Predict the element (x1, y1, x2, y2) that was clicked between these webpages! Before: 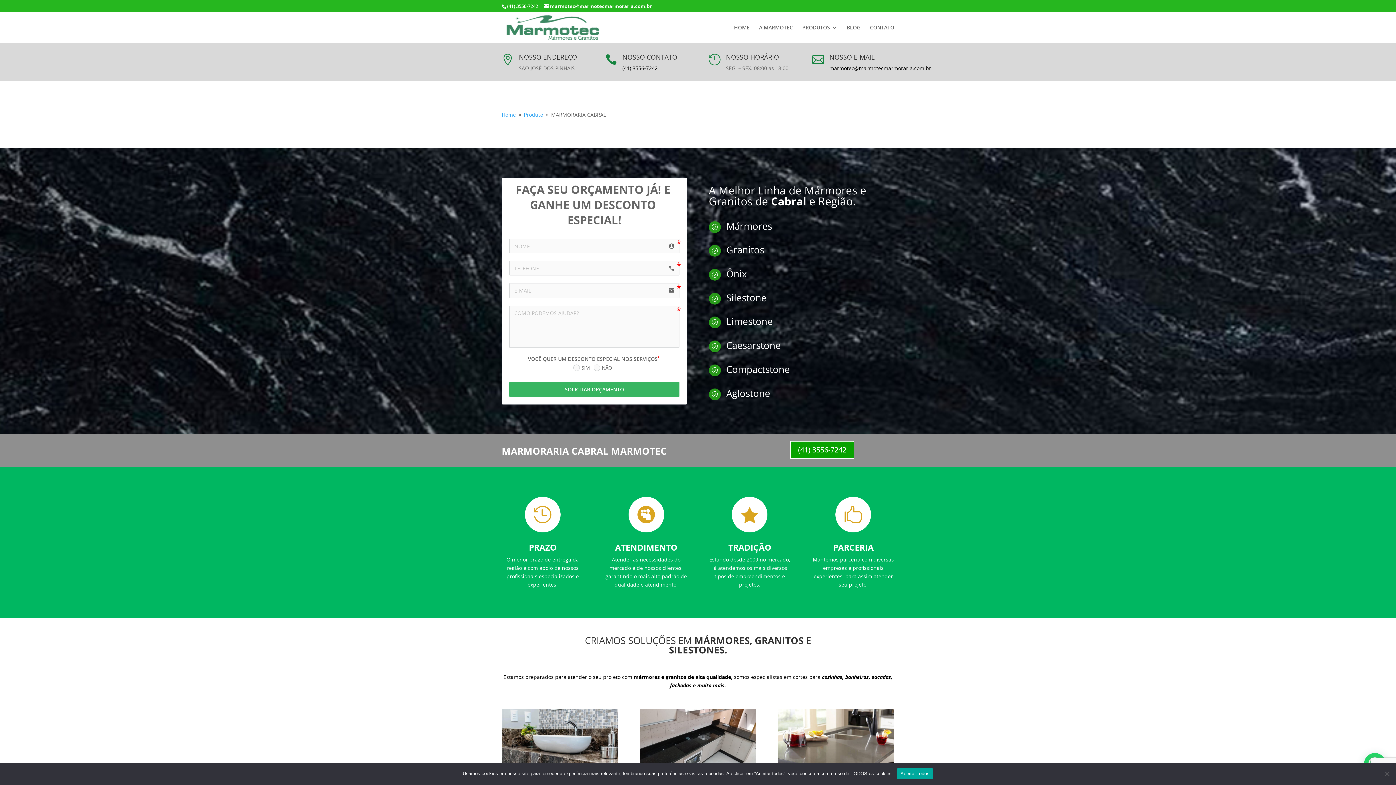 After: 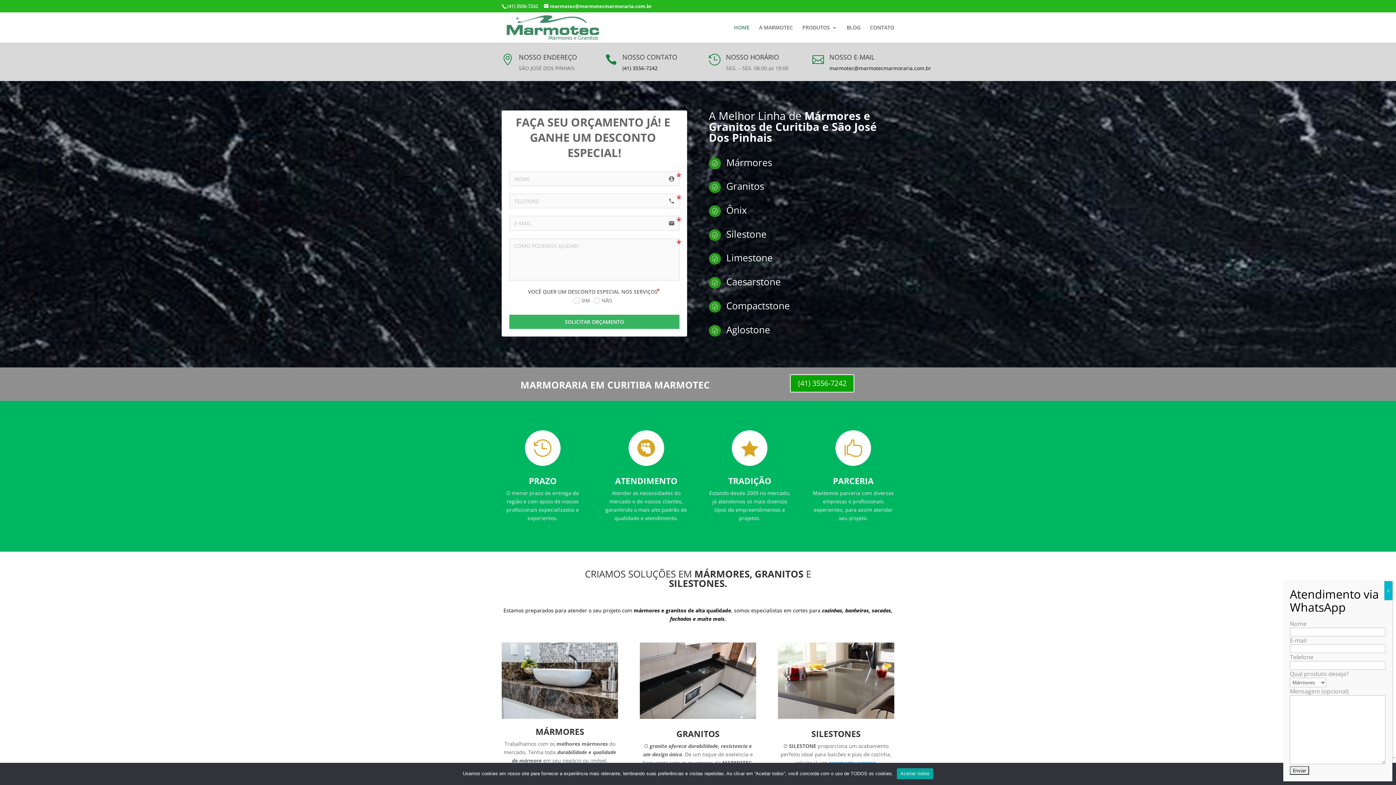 Action: bbox: (503, 23, 606, 30)